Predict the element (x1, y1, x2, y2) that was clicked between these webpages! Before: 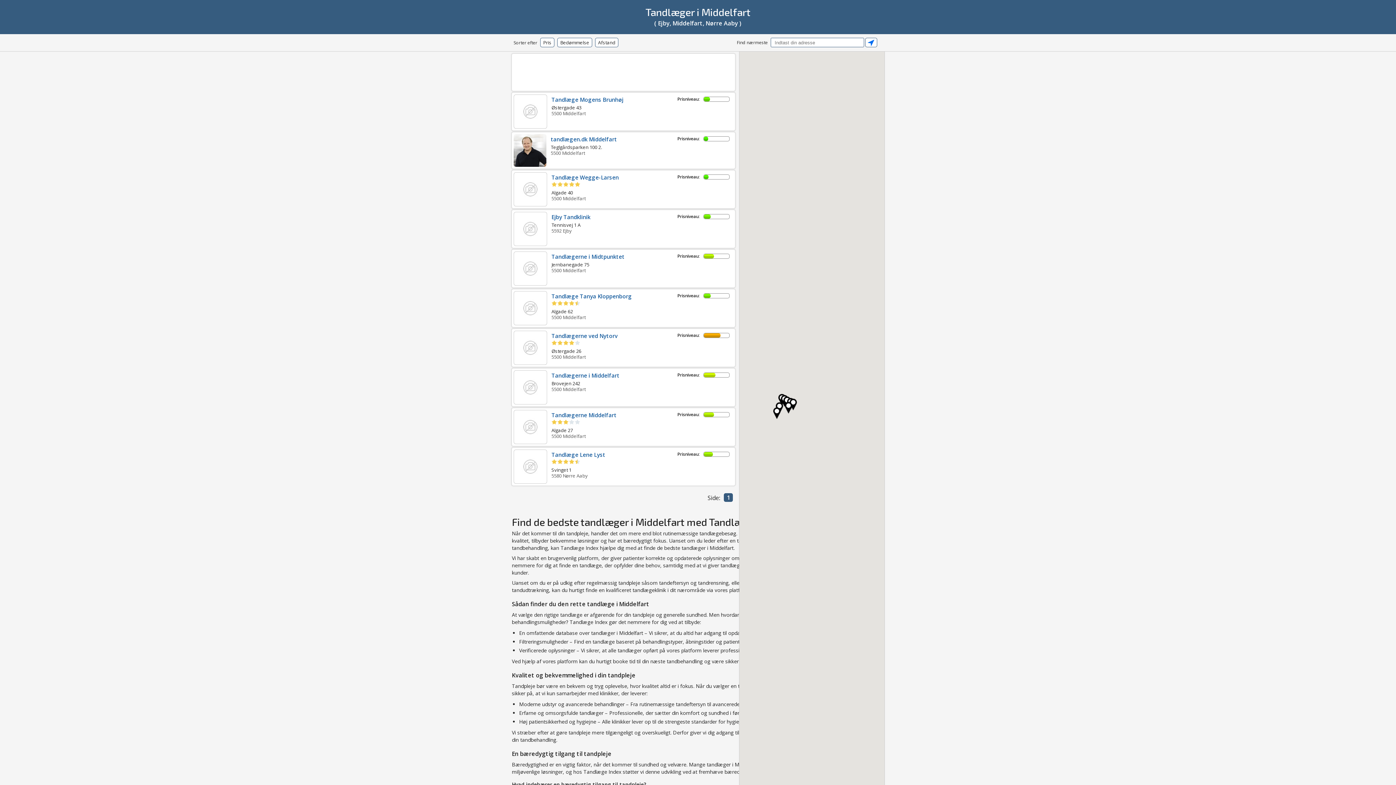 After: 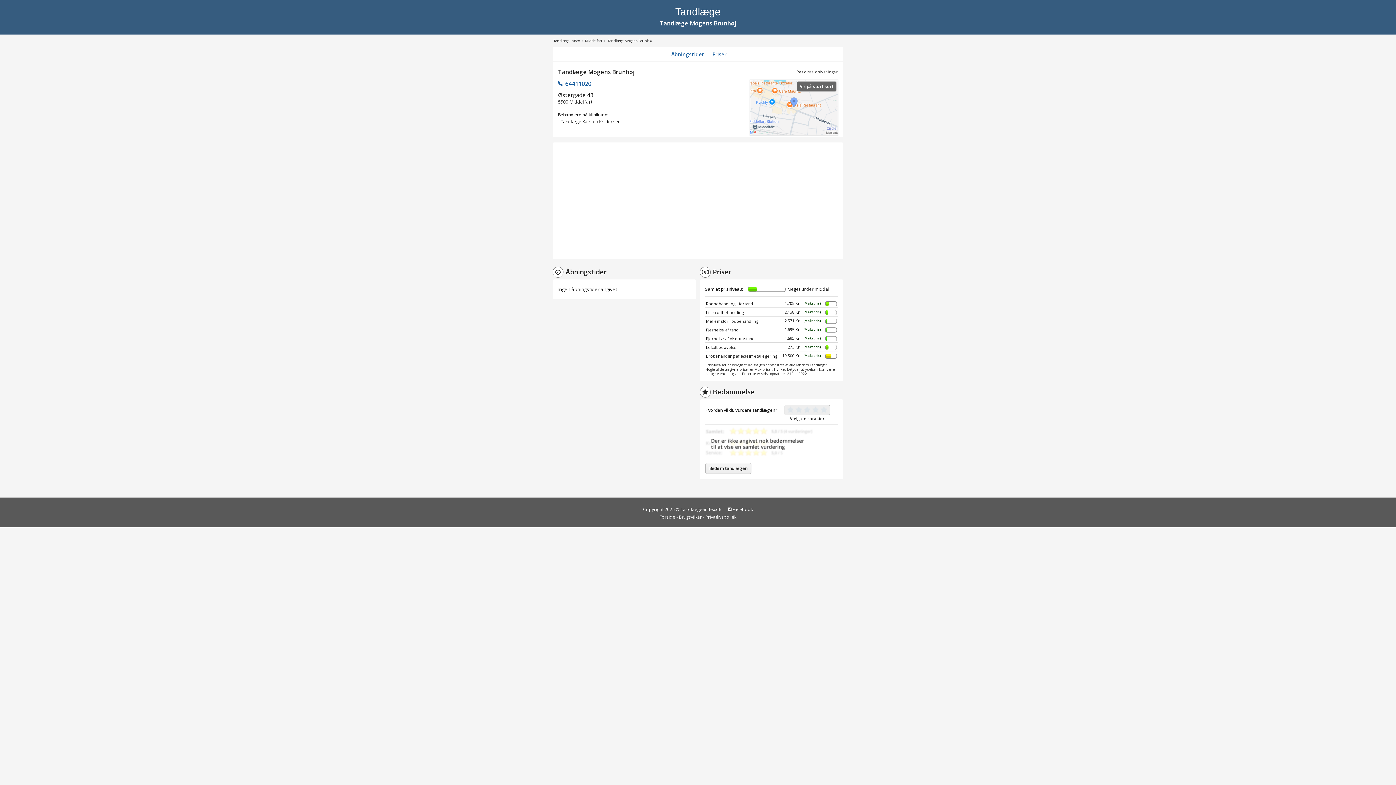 Action: label: Tandlæge Mogens Brunhøj bbox: (551, 96, 623, 103)